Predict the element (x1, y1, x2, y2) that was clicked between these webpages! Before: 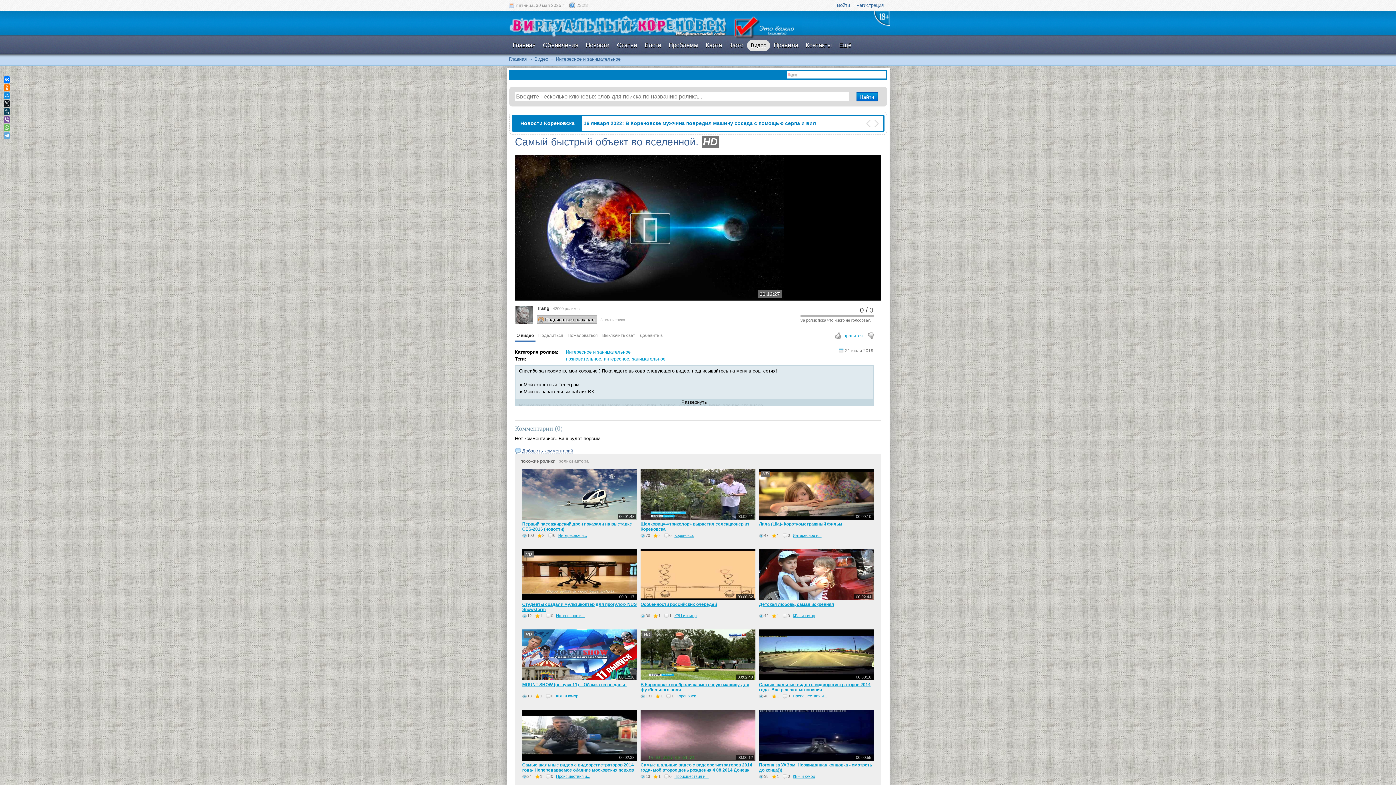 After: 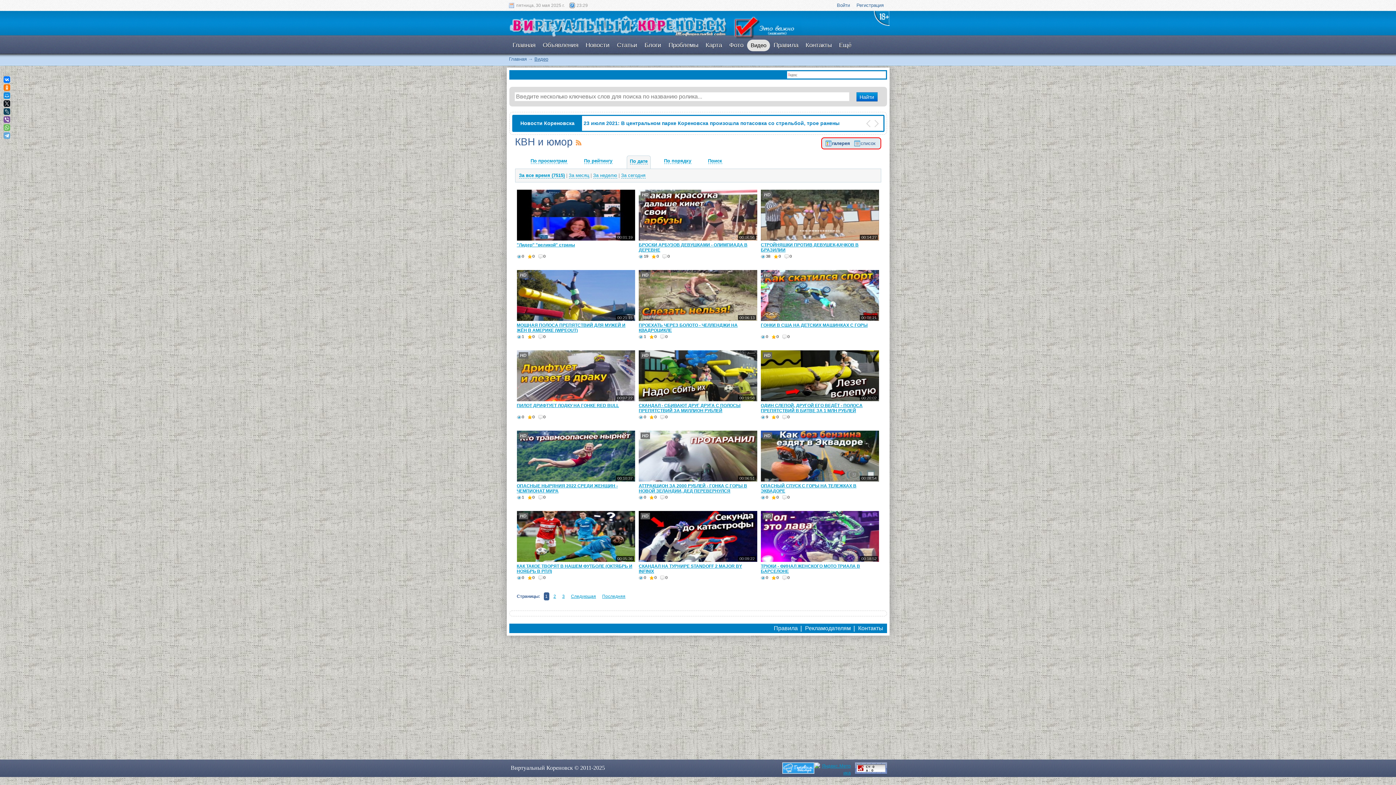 Action: bbox: (556, 694, 578, 698) label: КВН и юмор